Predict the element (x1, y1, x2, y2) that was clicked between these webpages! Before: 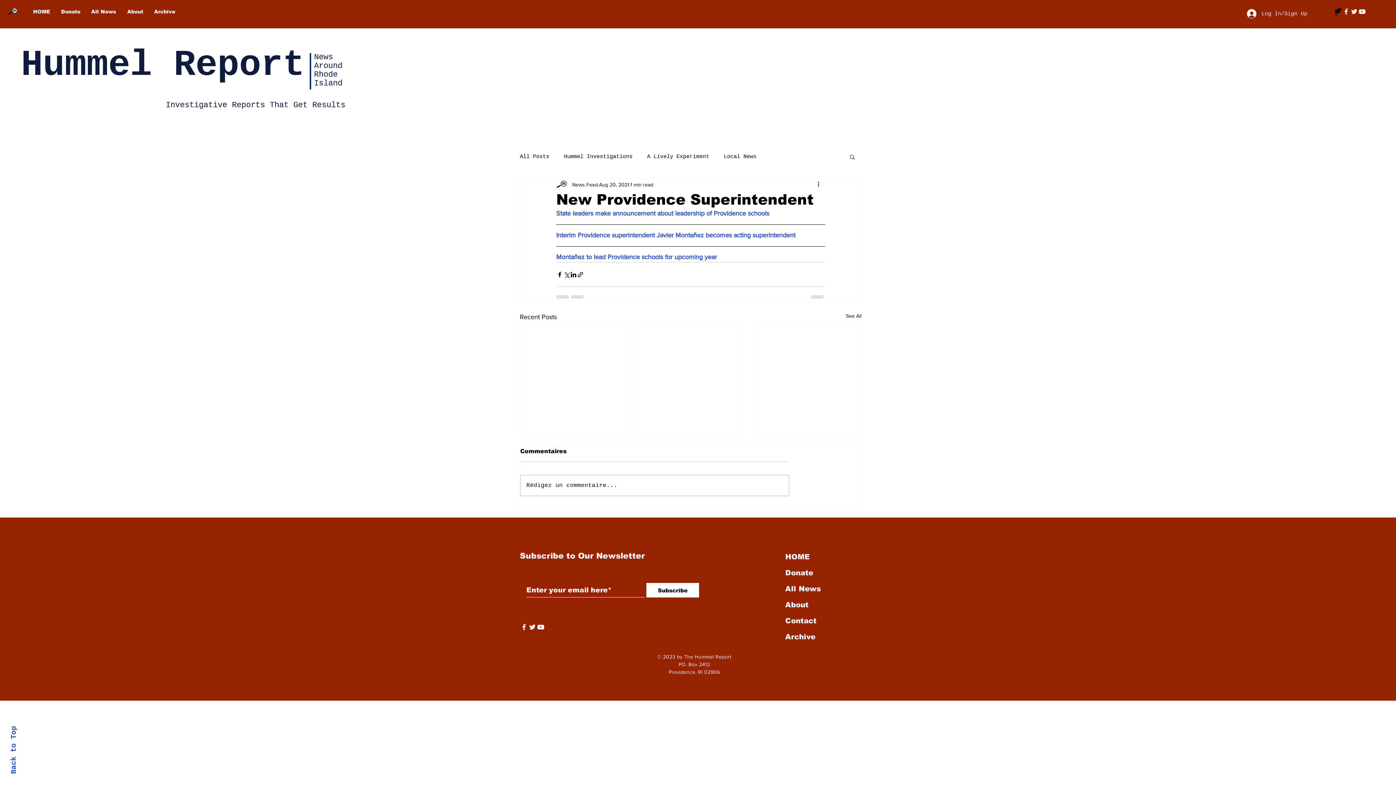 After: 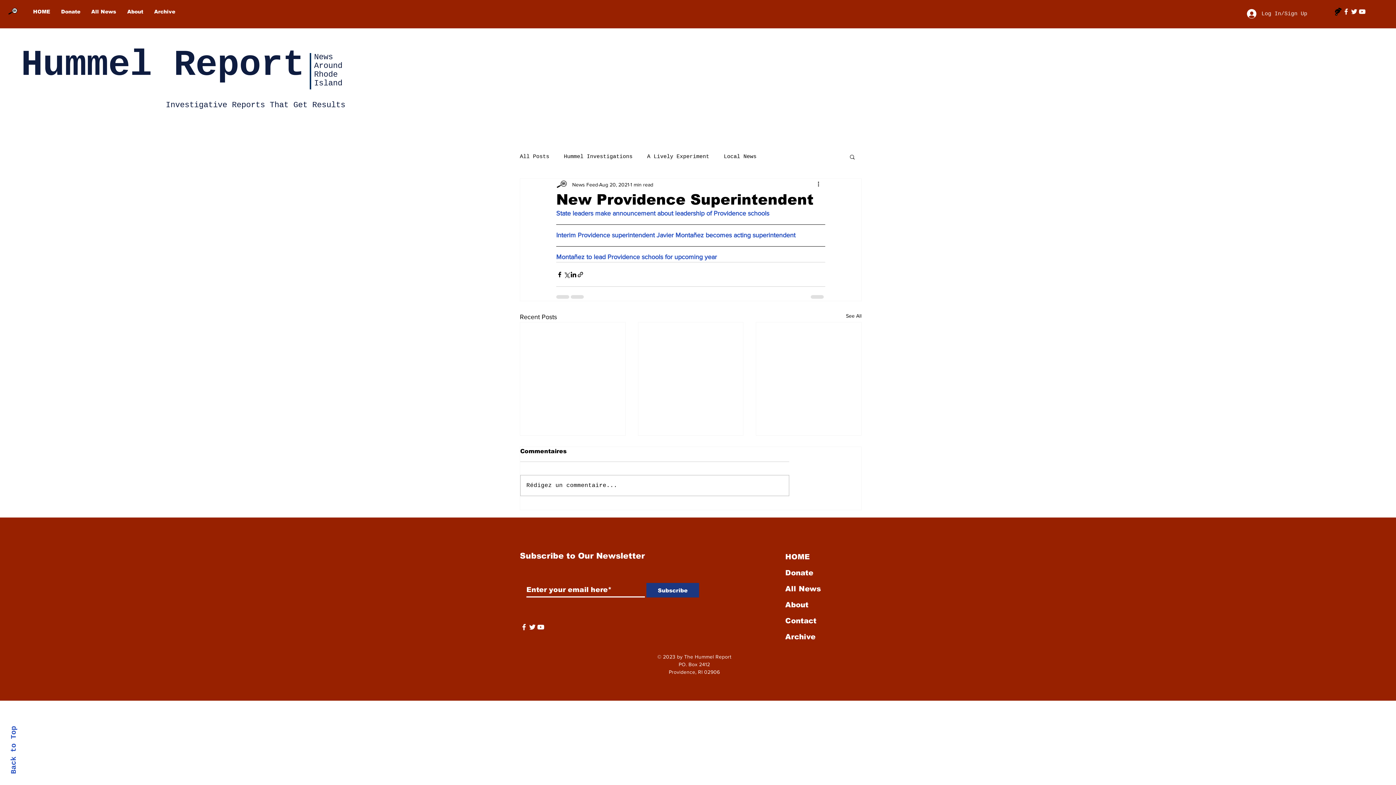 Action: label: Subscribe bbox: (646, 583, 699, 597)